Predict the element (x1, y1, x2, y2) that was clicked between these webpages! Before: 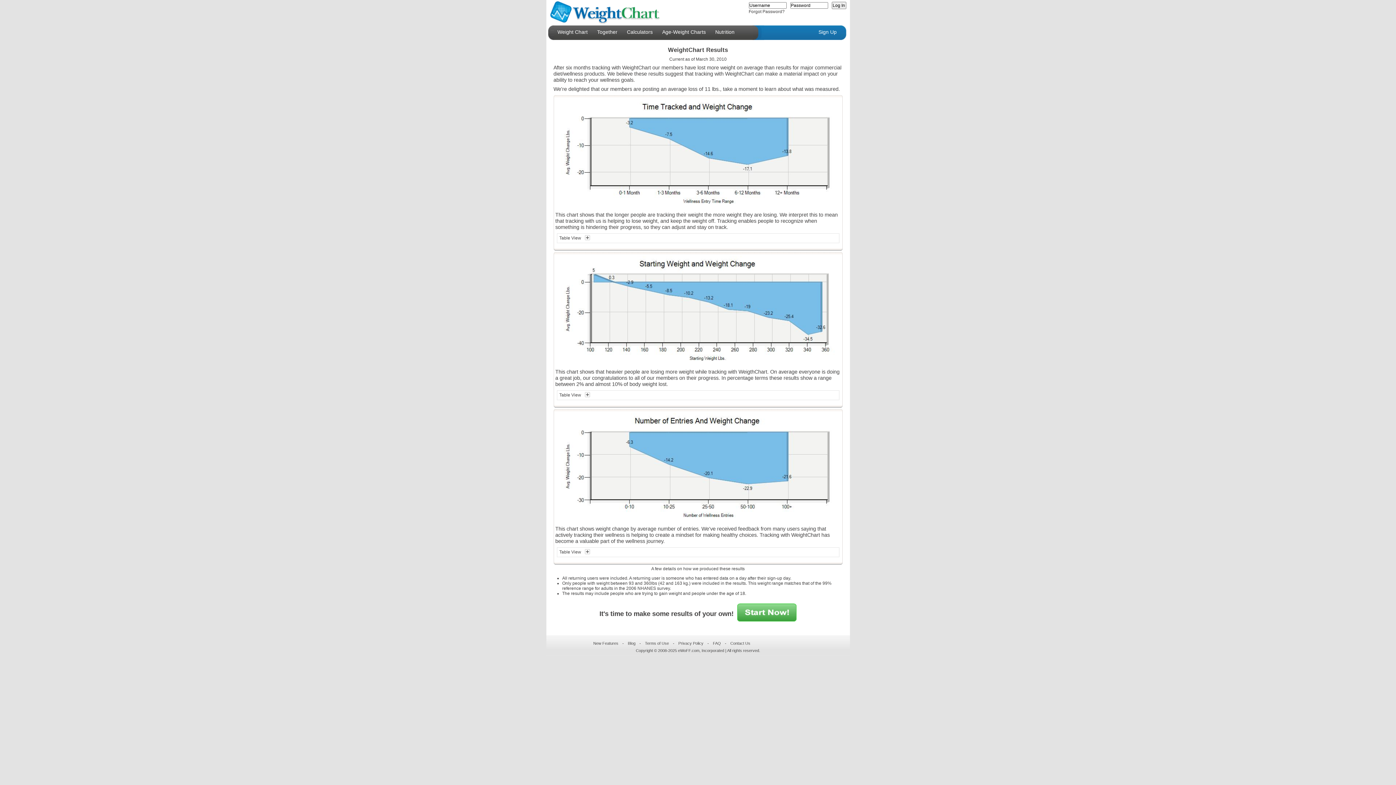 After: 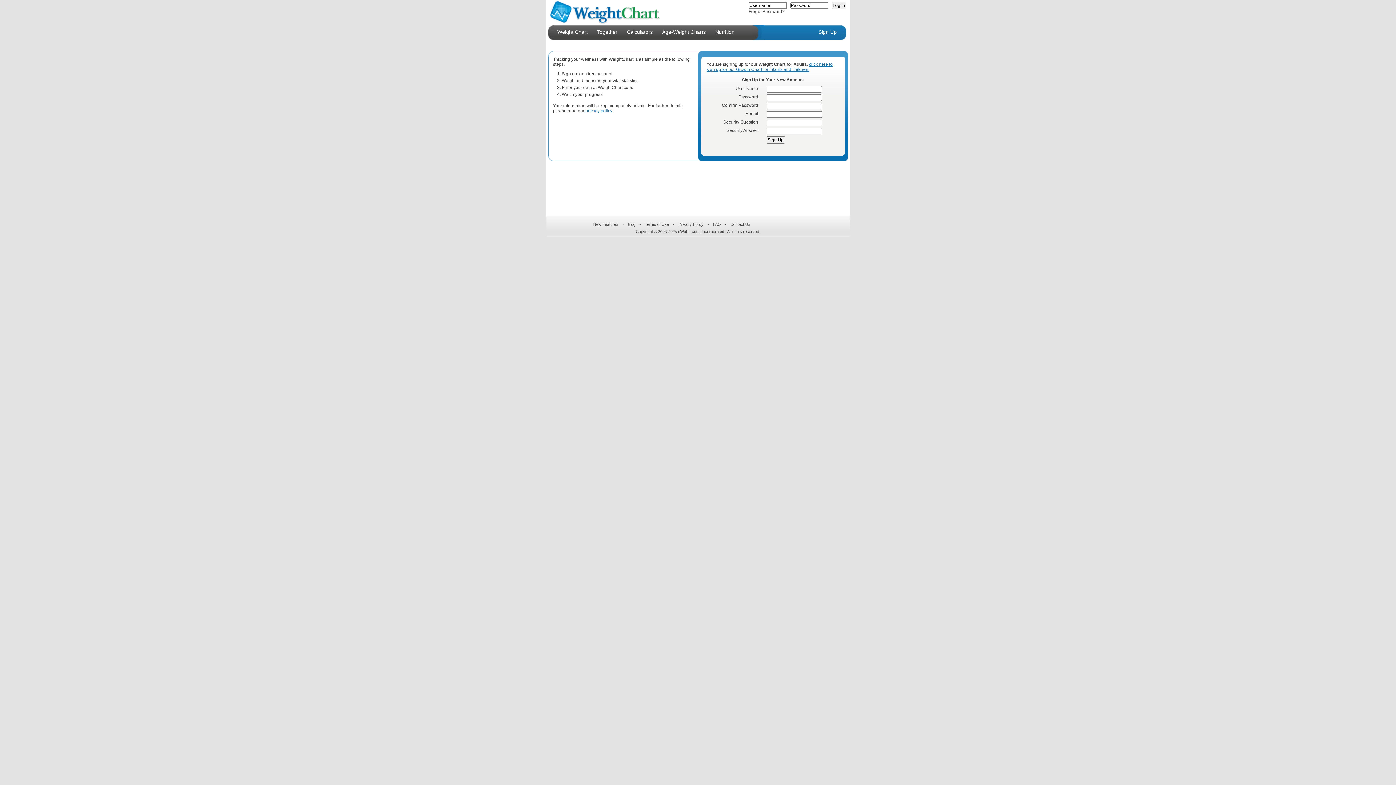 Action: bbox: (737, 616, 796, 623)